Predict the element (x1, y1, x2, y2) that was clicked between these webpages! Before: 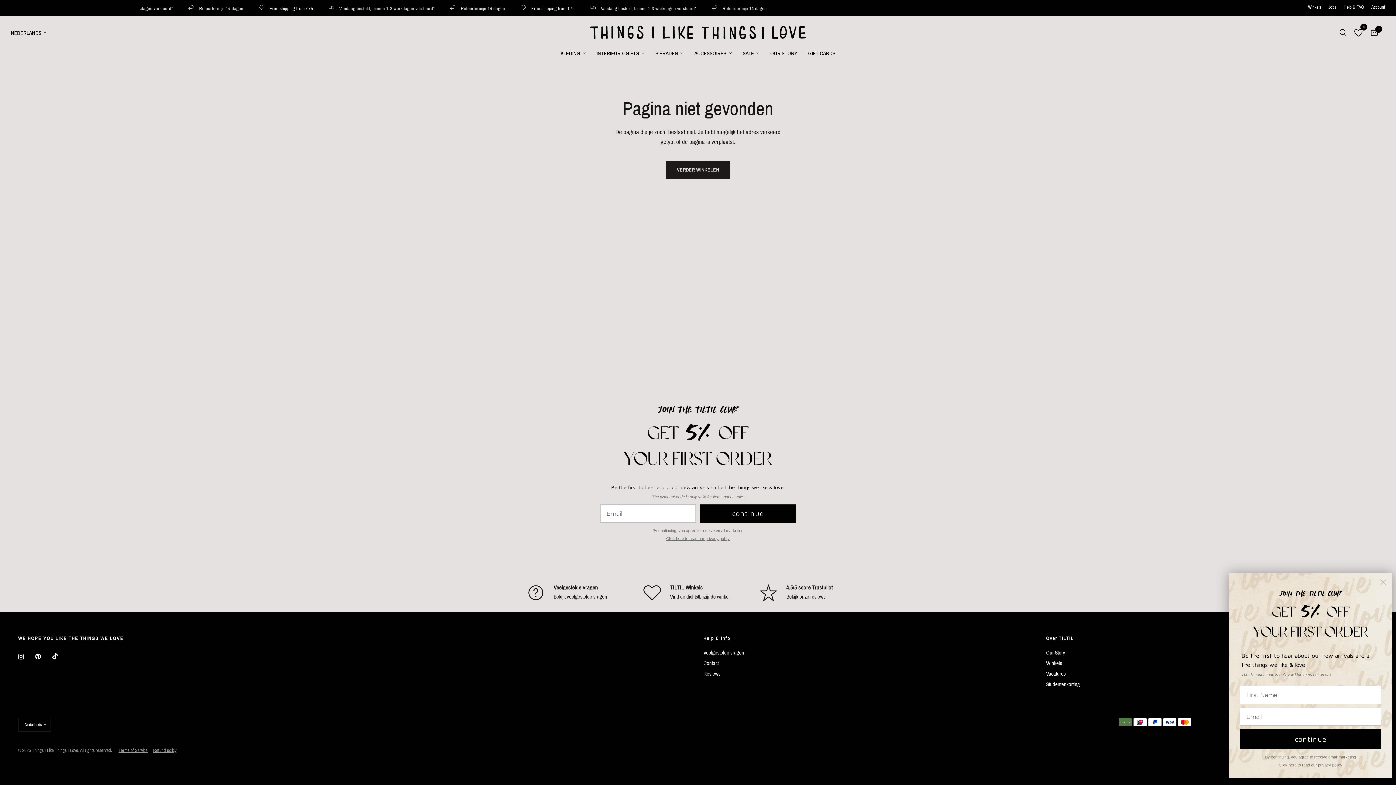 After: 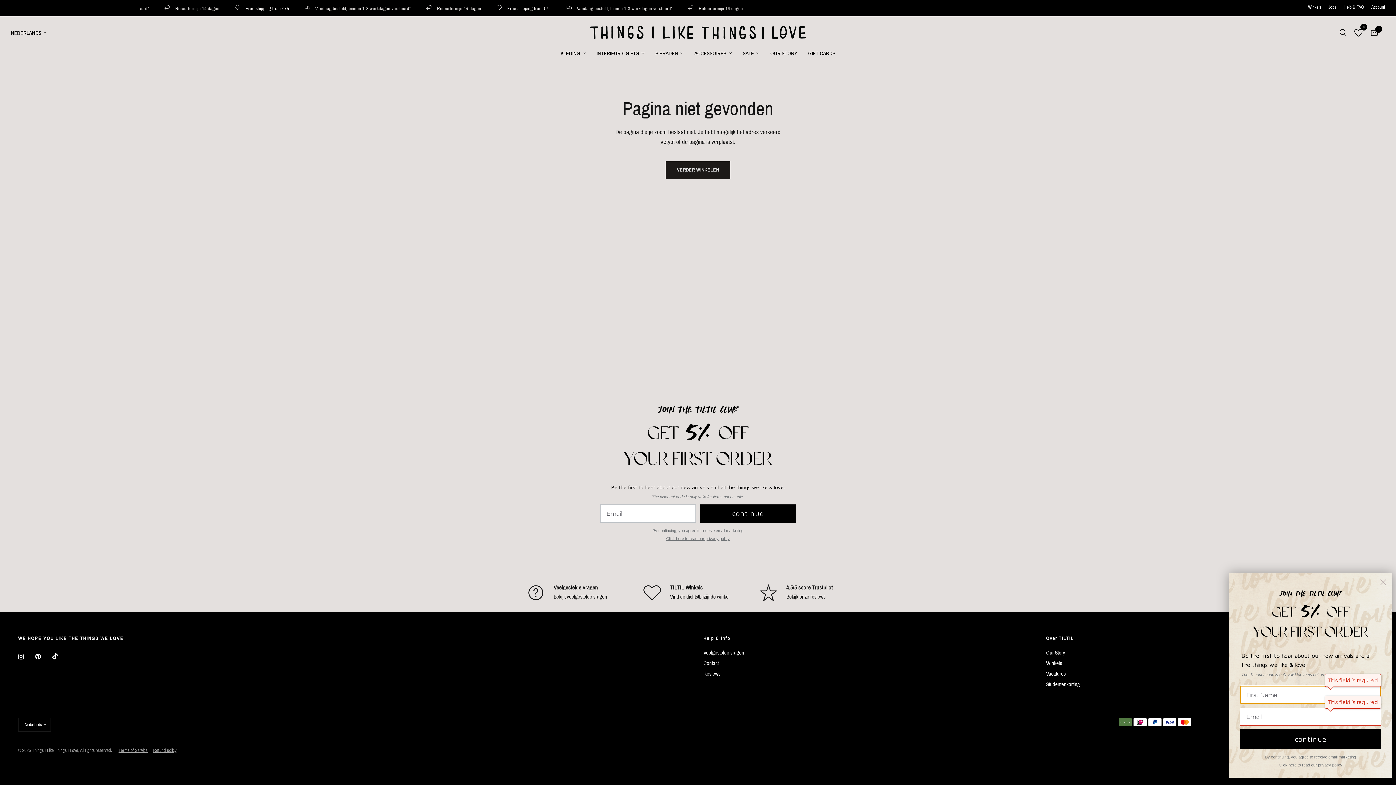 Action: label: continue bbox: (1240, 729, 1381, 749)